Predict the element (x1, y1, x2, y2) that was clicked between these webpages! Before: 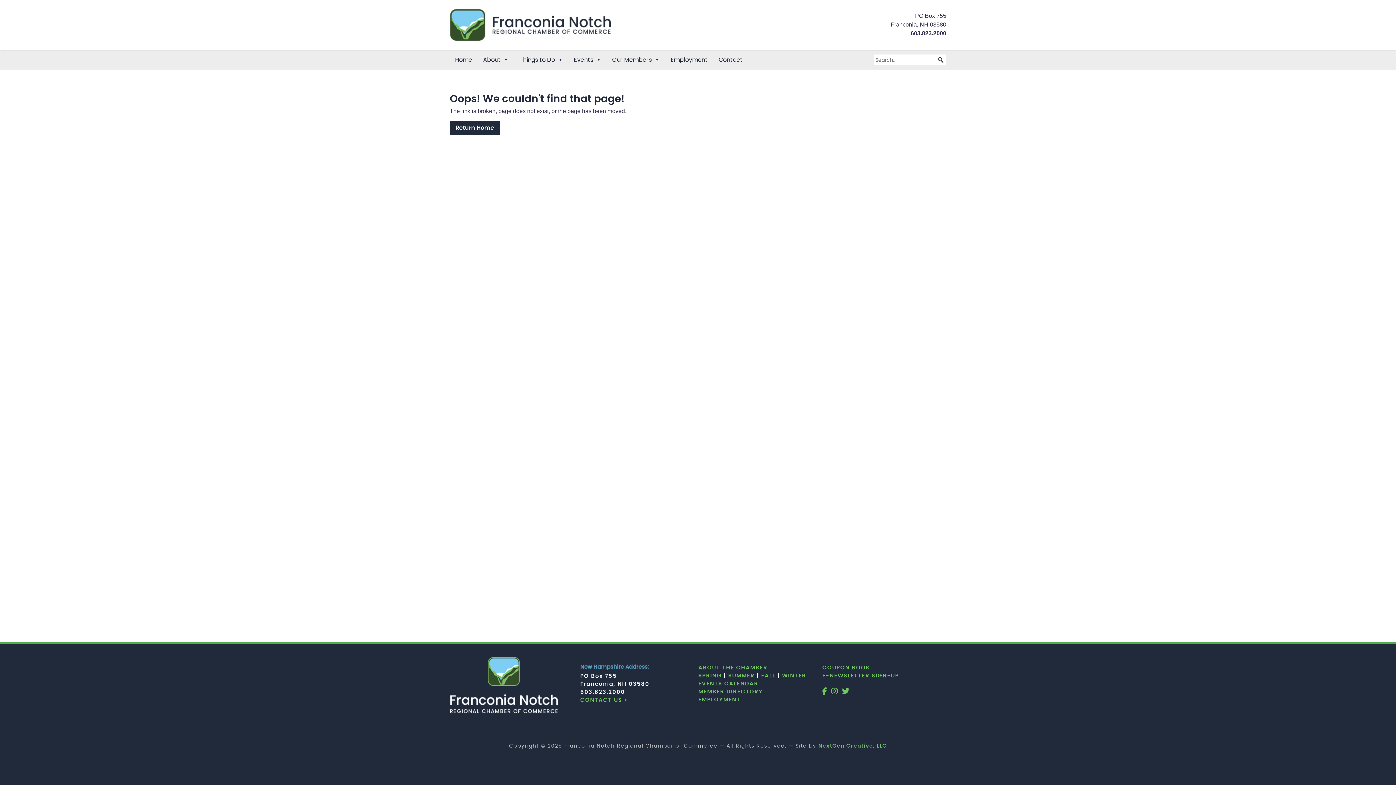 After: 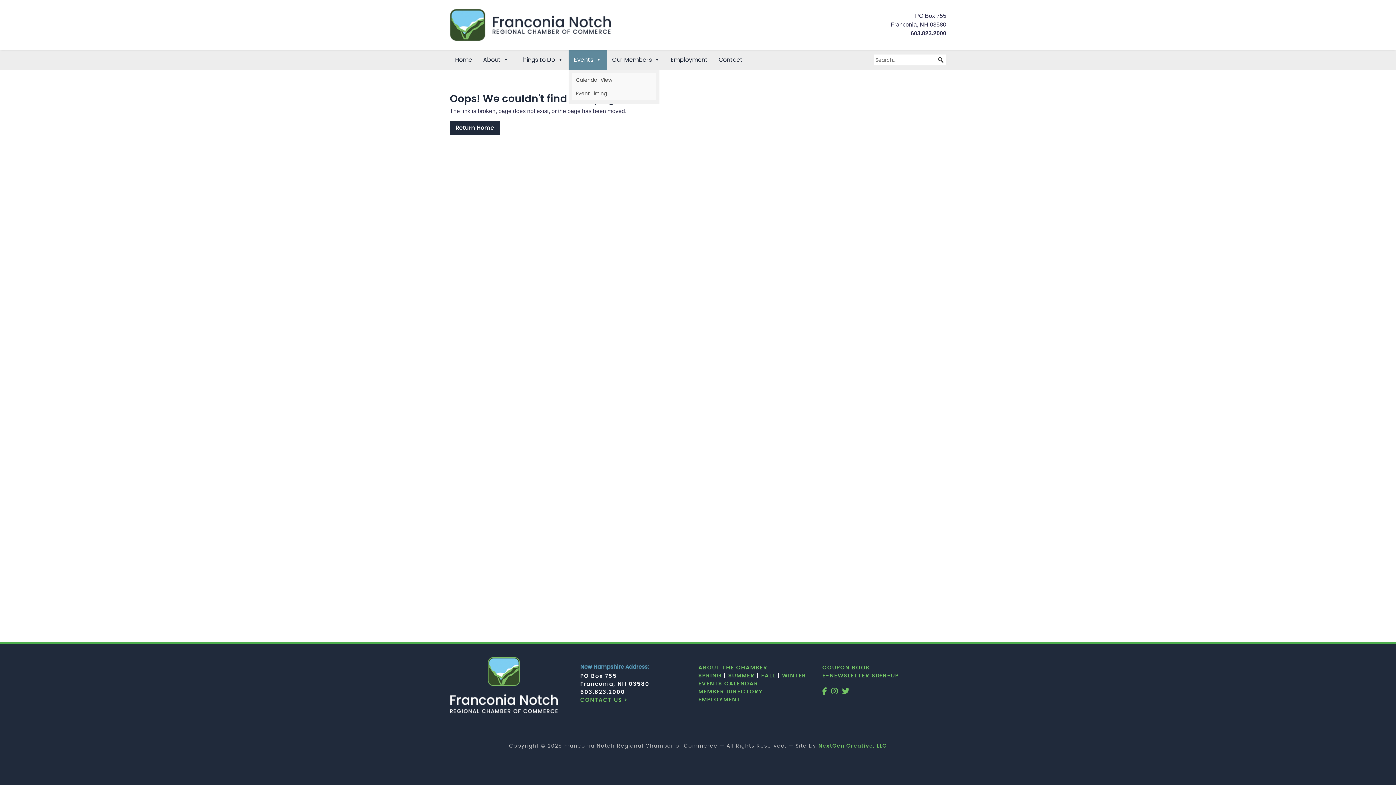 Action: label: Events bbox: (568, 49, 606, 69)